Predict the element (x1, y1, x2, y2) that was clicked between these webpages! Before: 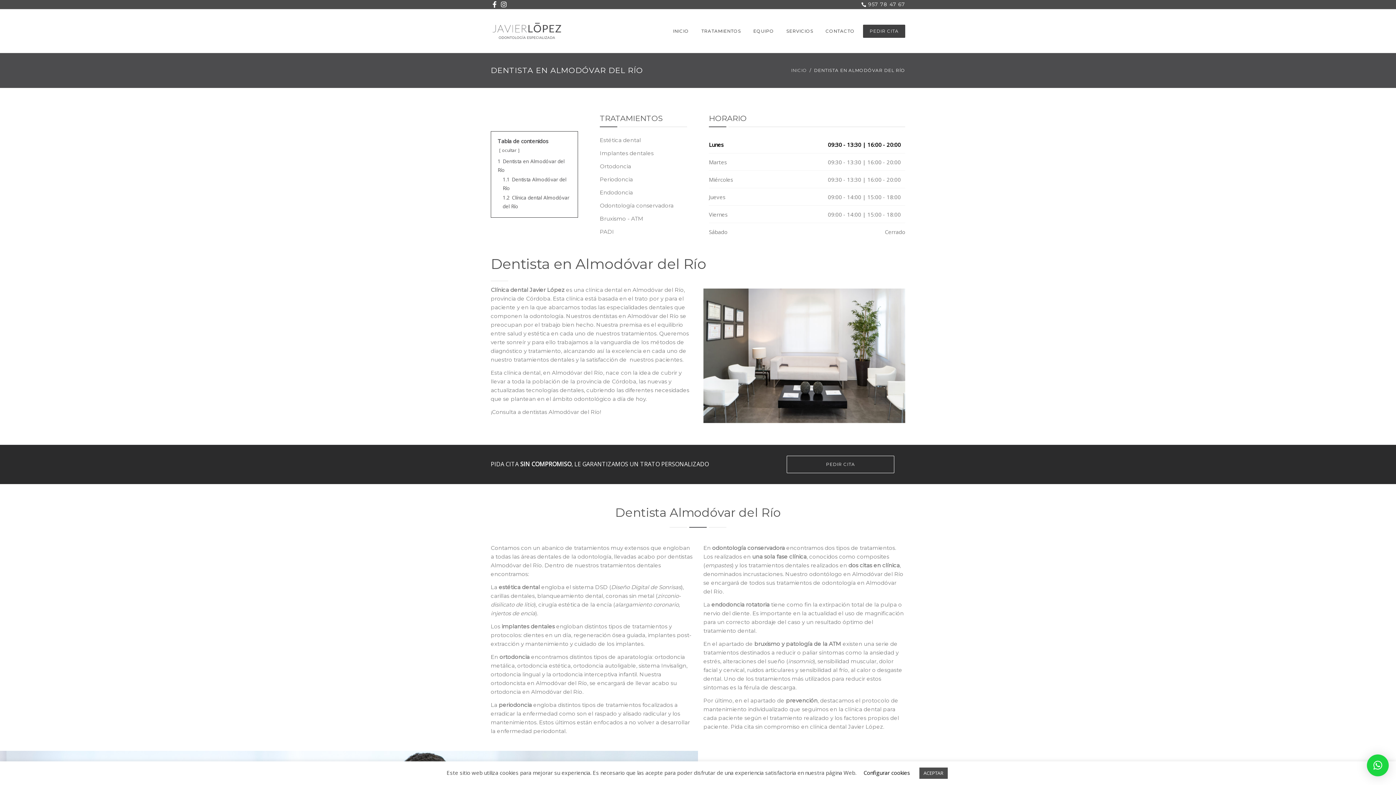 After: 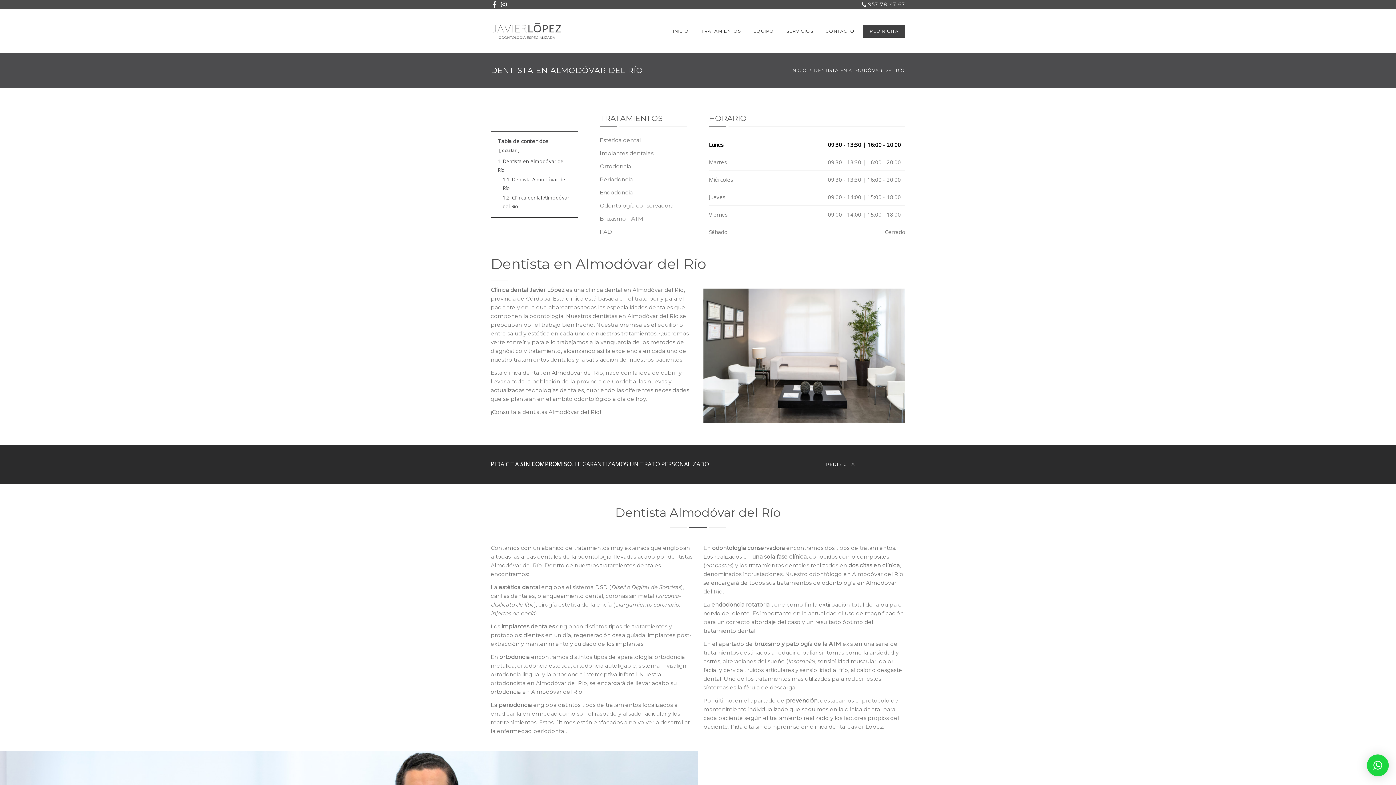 Action: bbox: (919, 768, 947, 779) label: ACEPTAR